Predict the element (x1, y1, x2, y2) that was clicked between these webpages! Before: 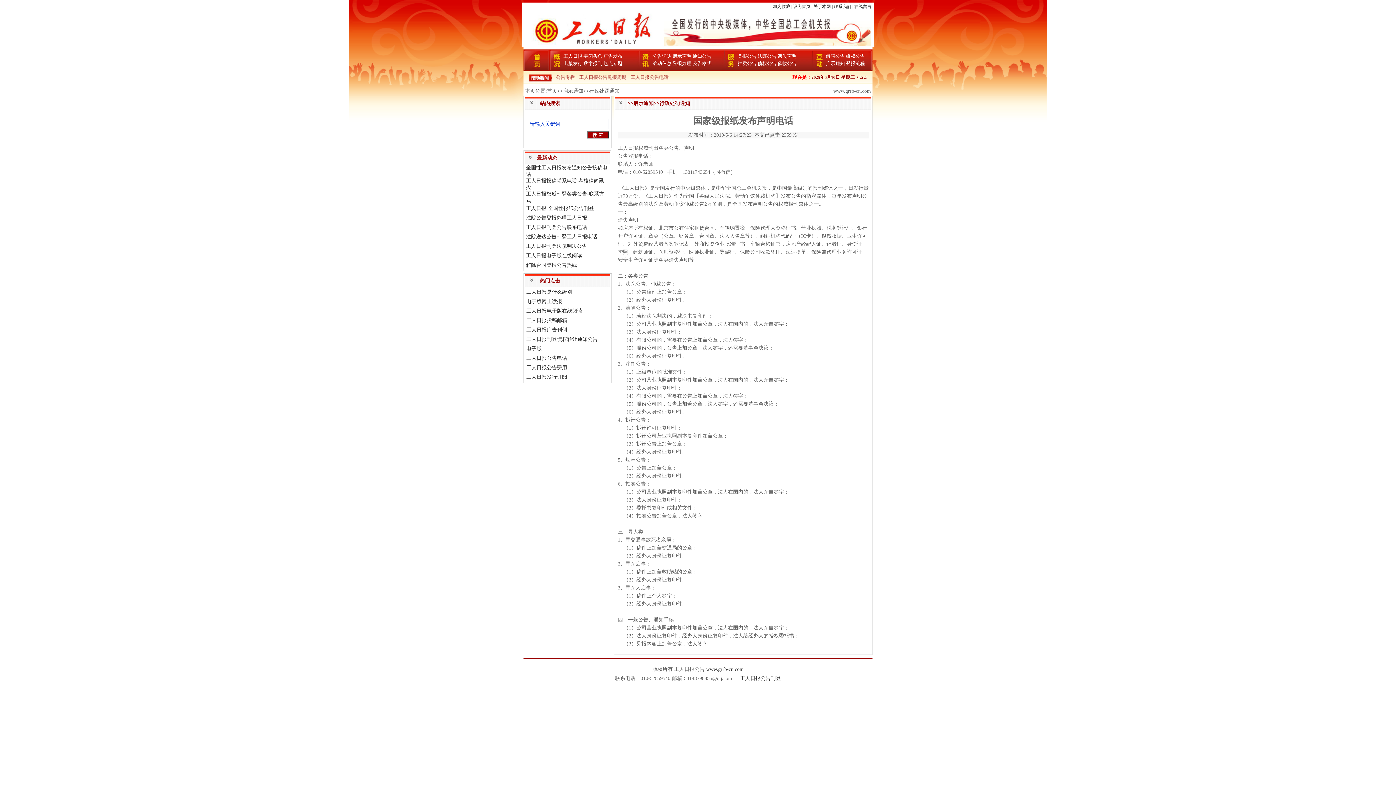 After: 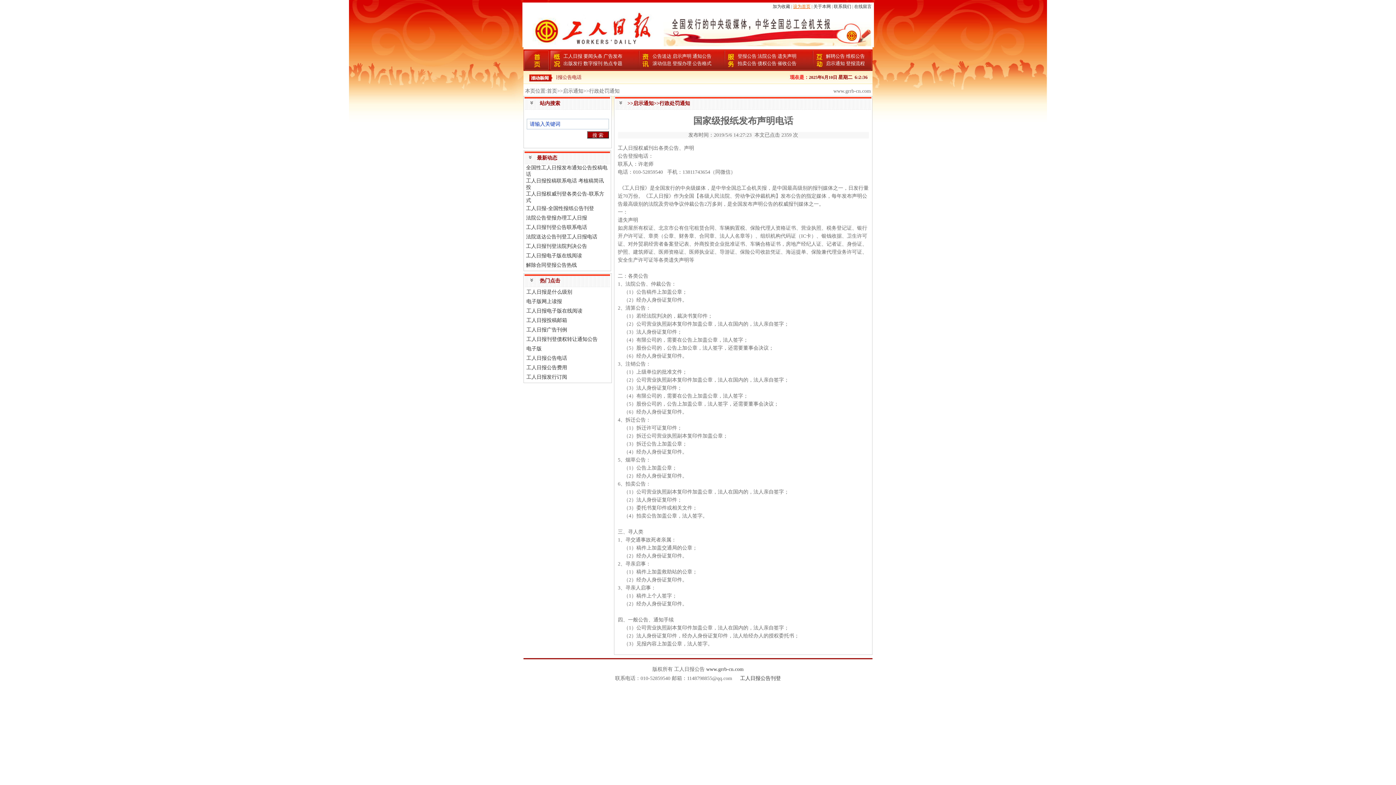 Action: label: 设为首页 bbox: (793, 4, 810, 9)